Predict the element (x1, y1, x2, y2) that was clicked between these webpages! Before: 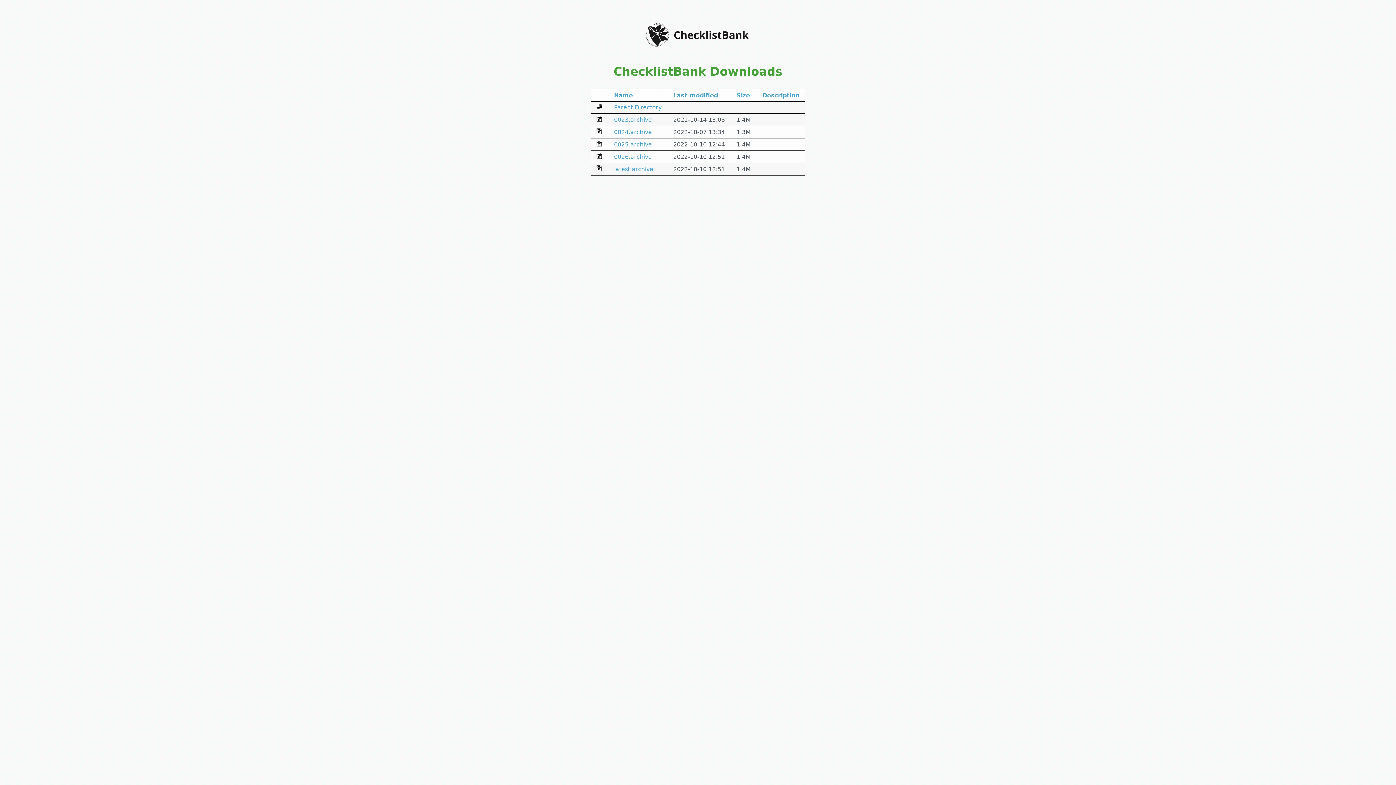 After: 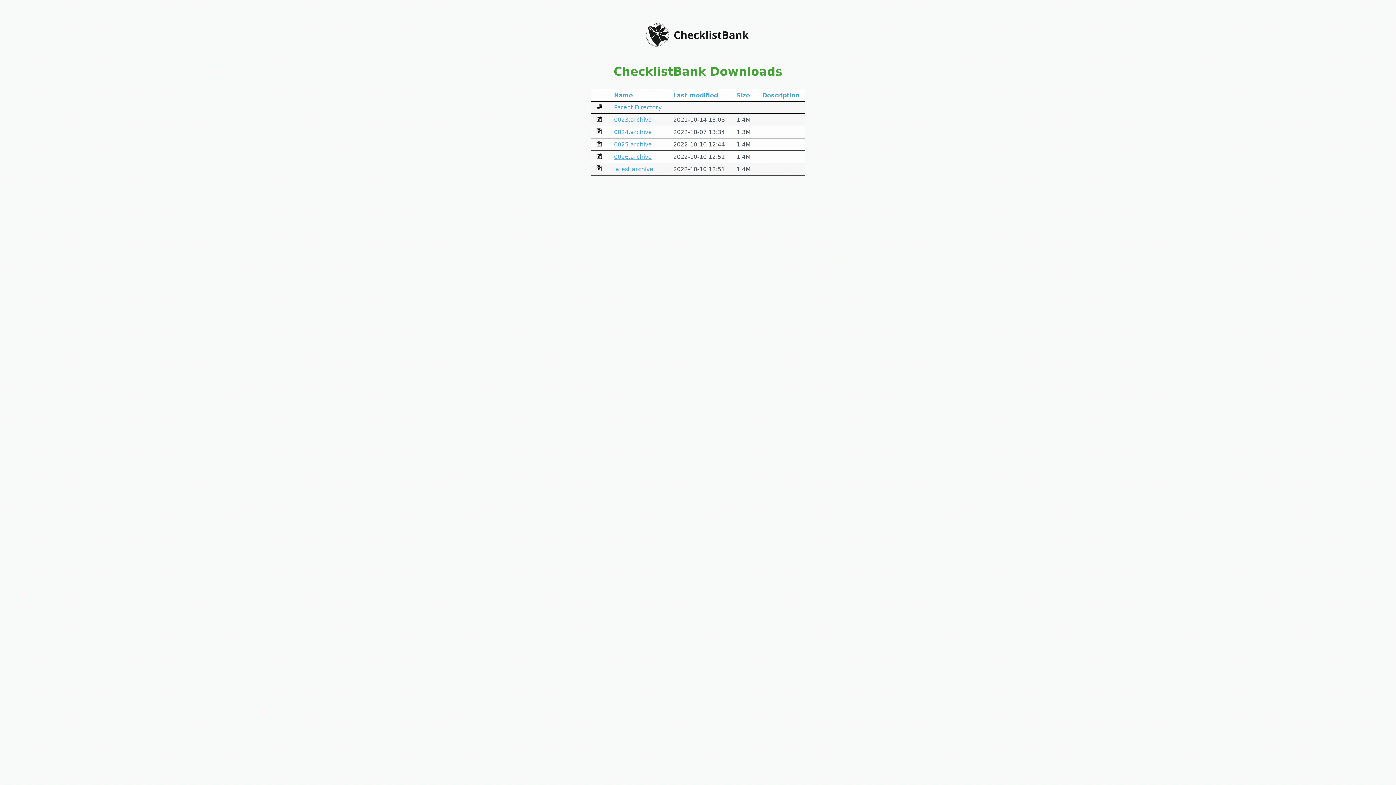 Action: label: 0026.archive bbox: (614, 153, 652, 160)